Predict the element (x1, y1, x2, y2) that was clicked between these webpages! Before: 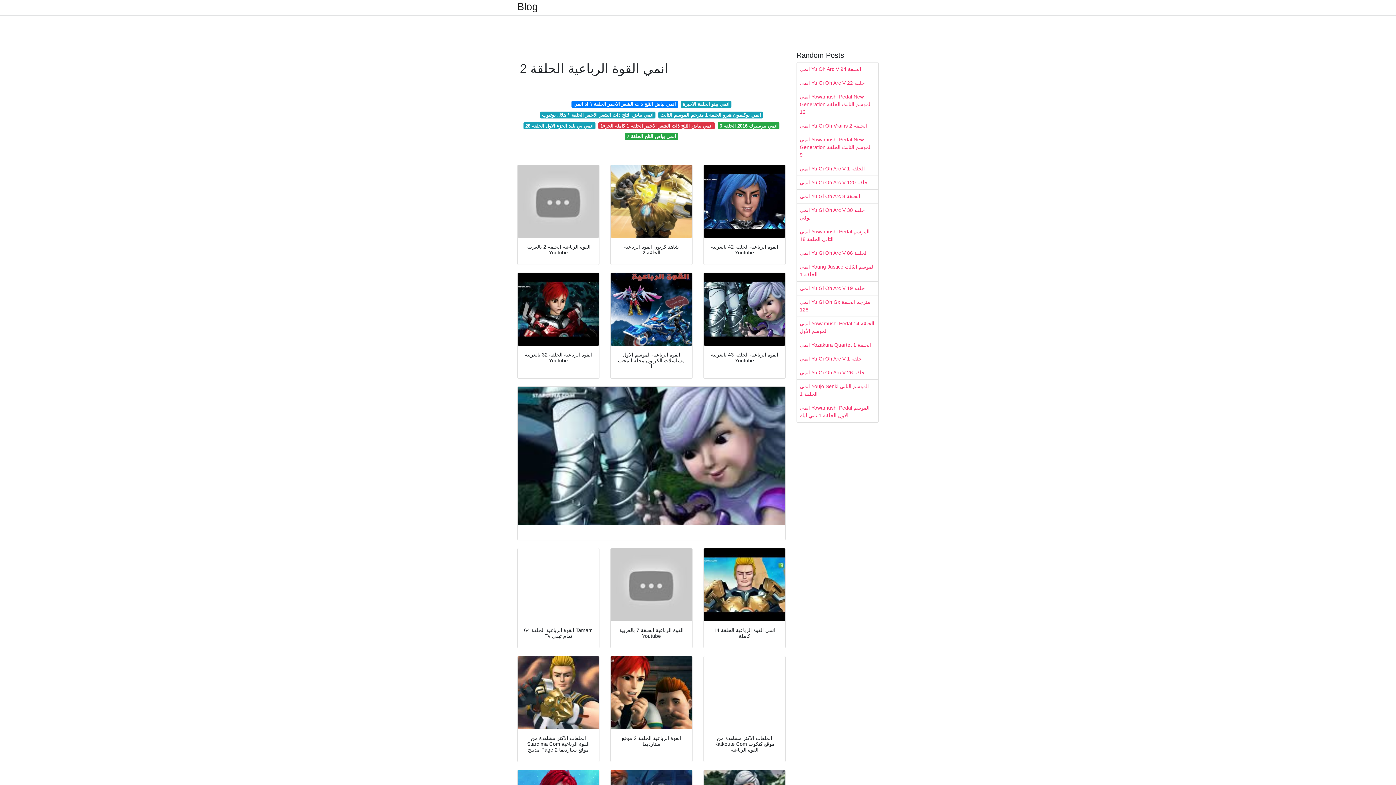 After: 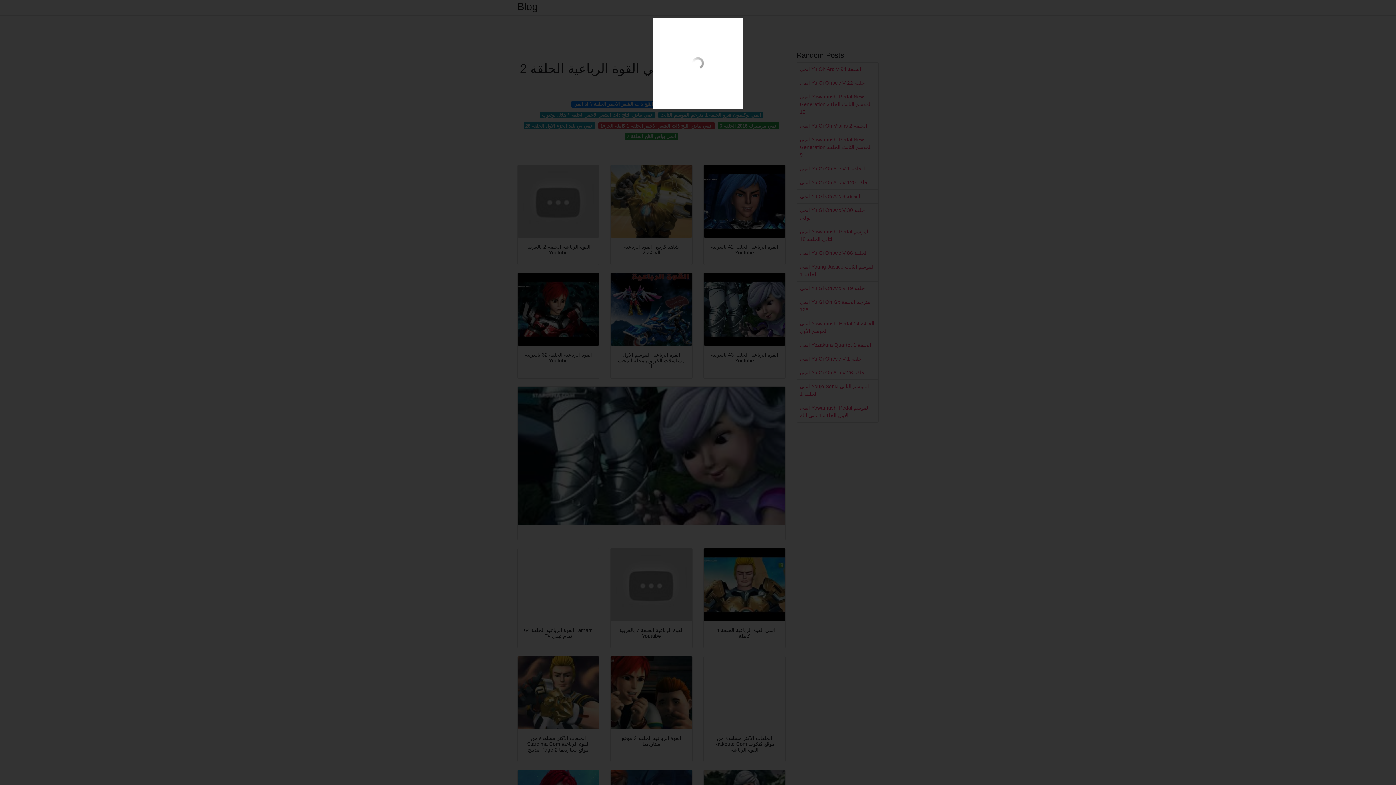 Action: bbox: (704, 656, 785, 729)